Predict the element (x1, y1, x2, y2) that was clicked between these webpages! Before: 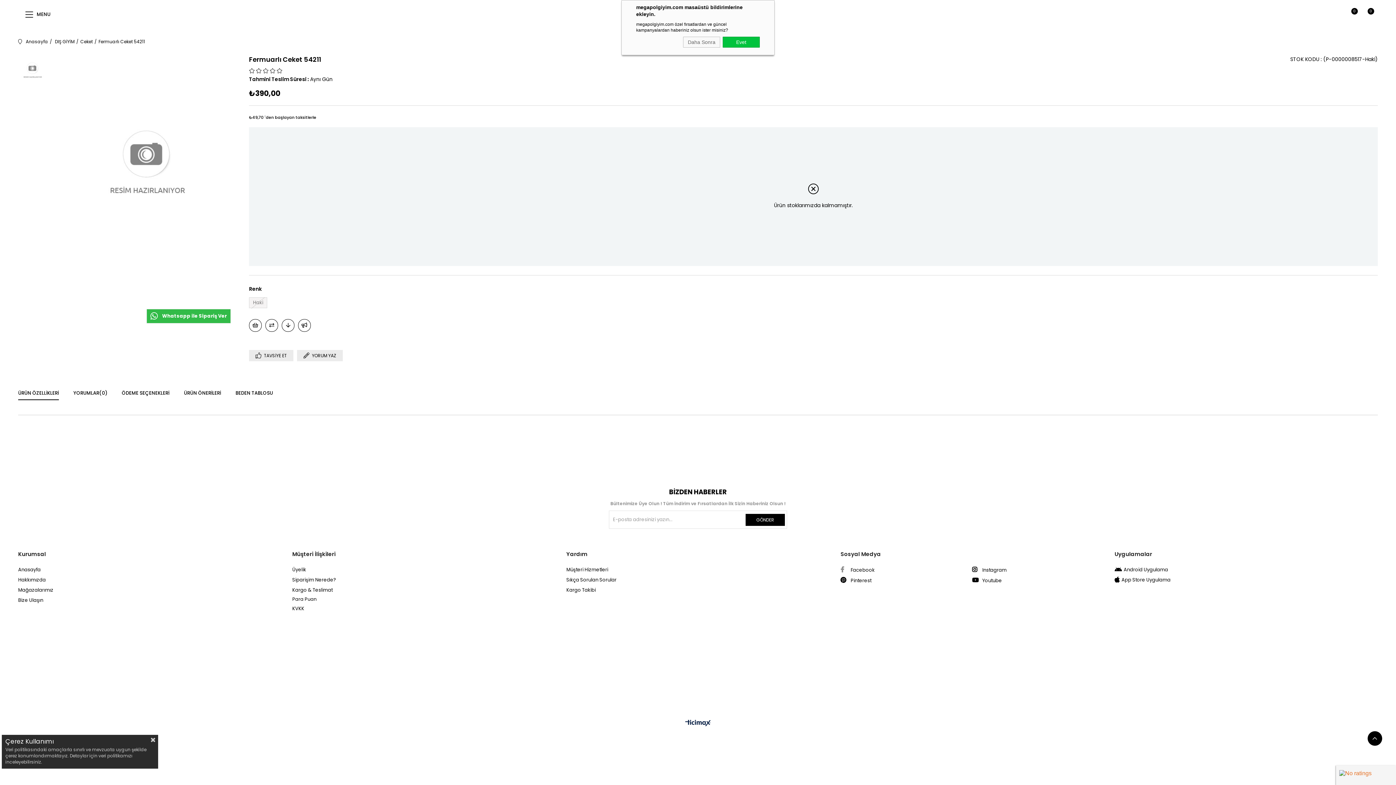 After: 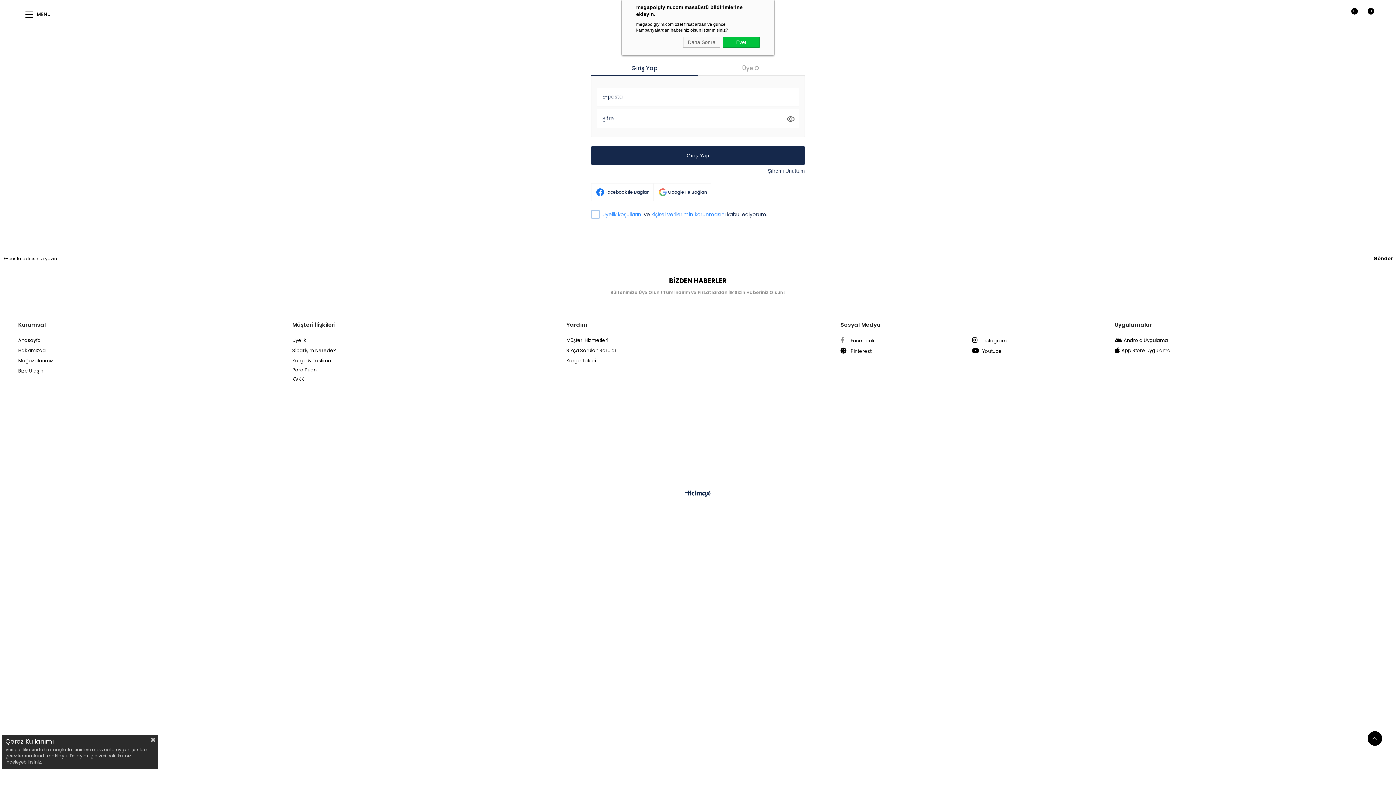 Action: bbox: (281, 319, 294, 331) label: Fiyat Düşünce Haber Ver